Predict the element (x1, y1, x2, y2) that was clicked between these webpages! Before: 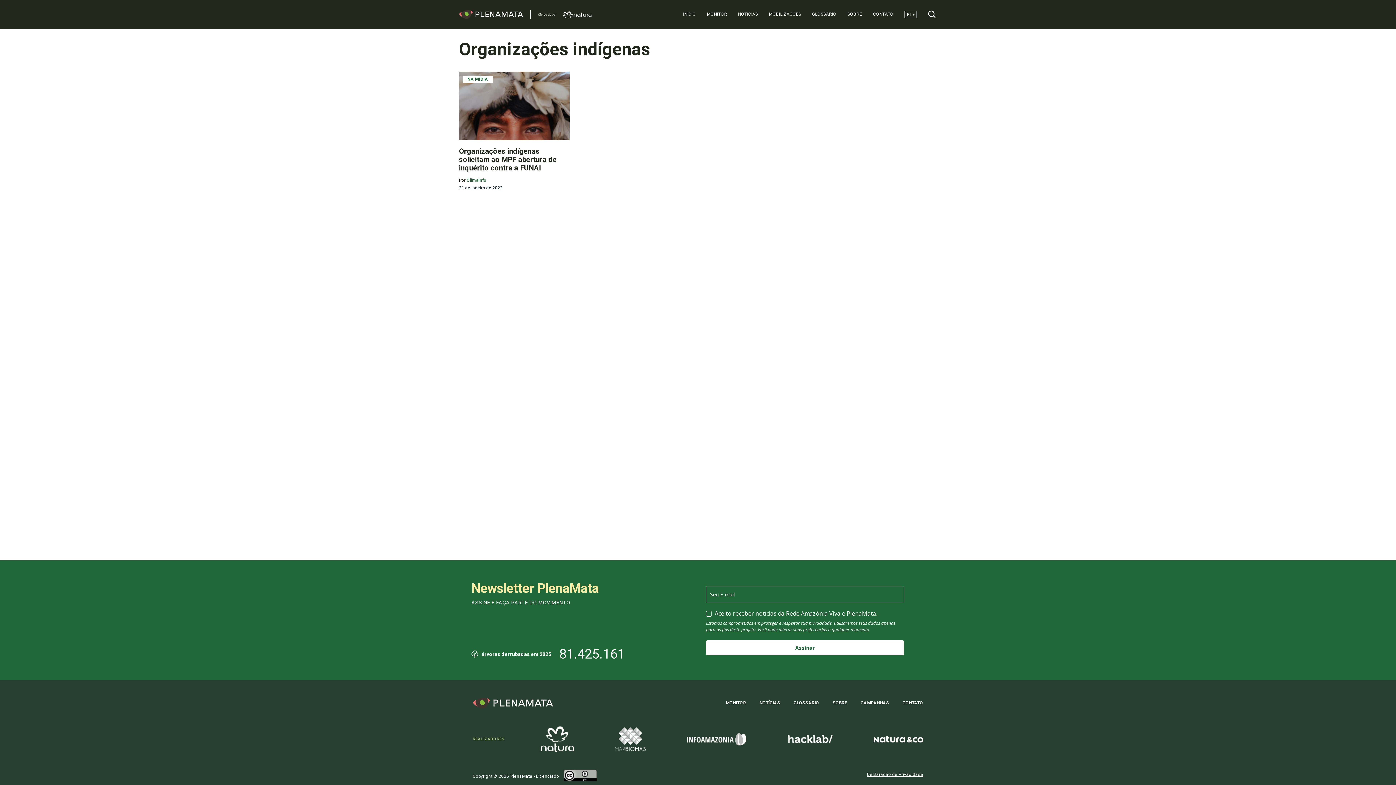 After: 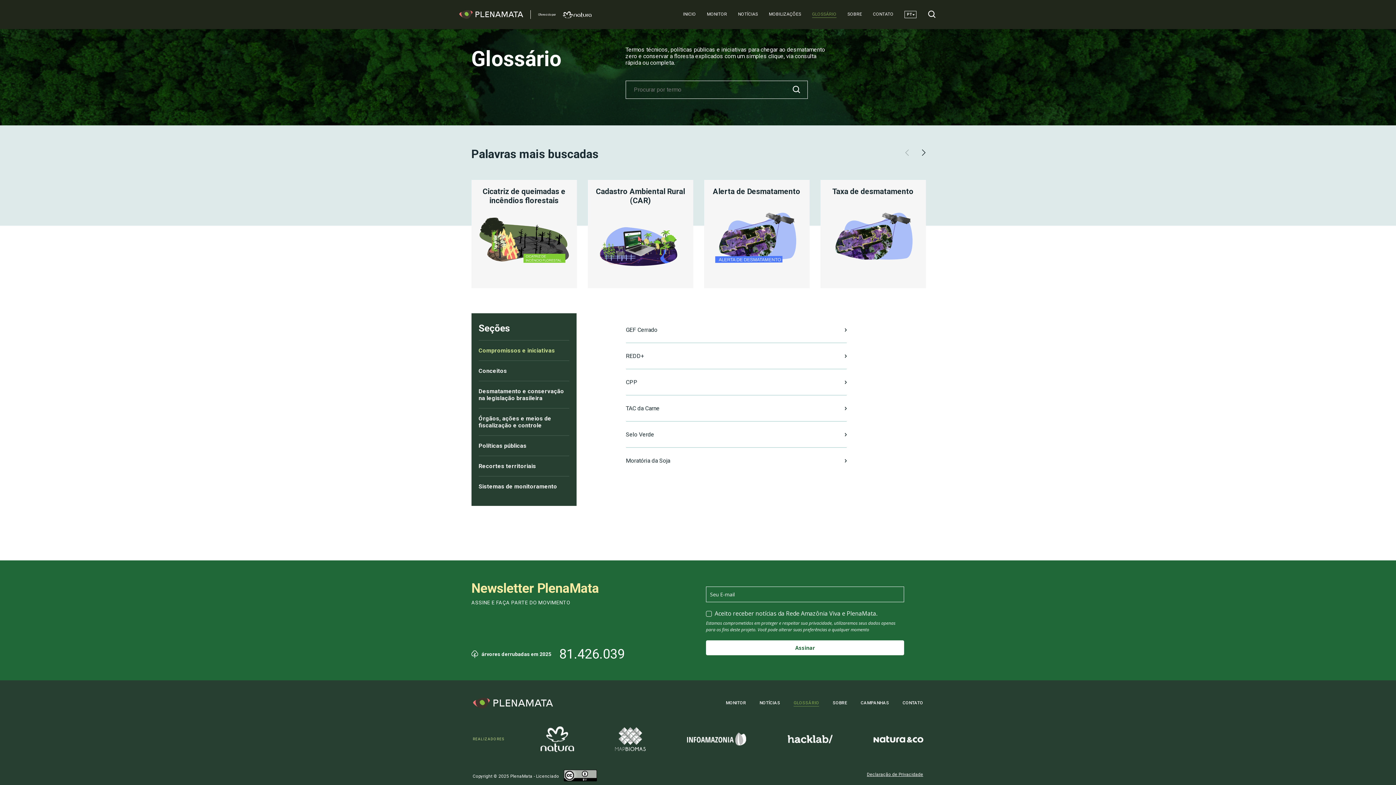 Action: label: GLOSSÁRIO bbox: (812, 11, 836, 17)